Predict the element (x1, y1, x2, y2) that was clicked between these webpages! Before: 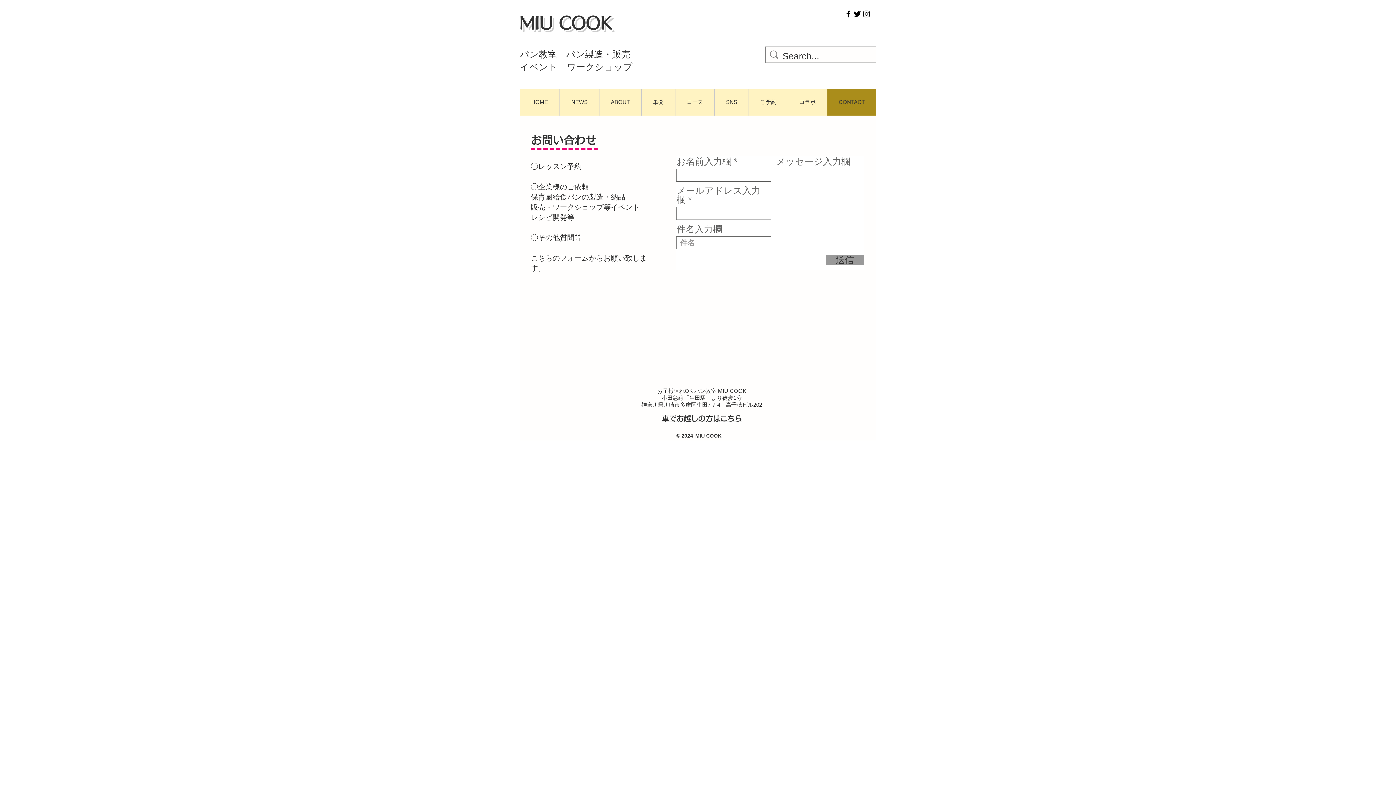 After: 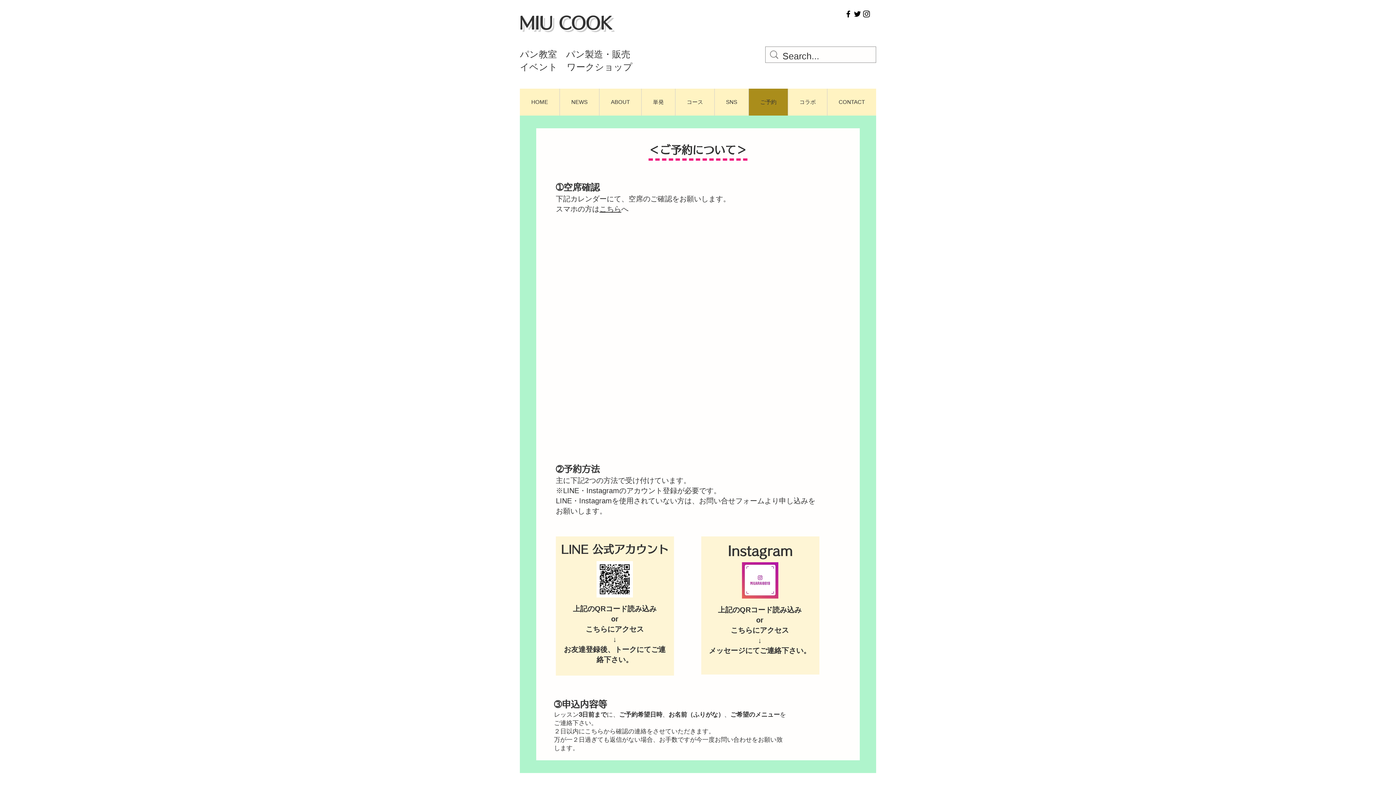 Action: label: ご予約 bbox: (748, 88, 788, 115)